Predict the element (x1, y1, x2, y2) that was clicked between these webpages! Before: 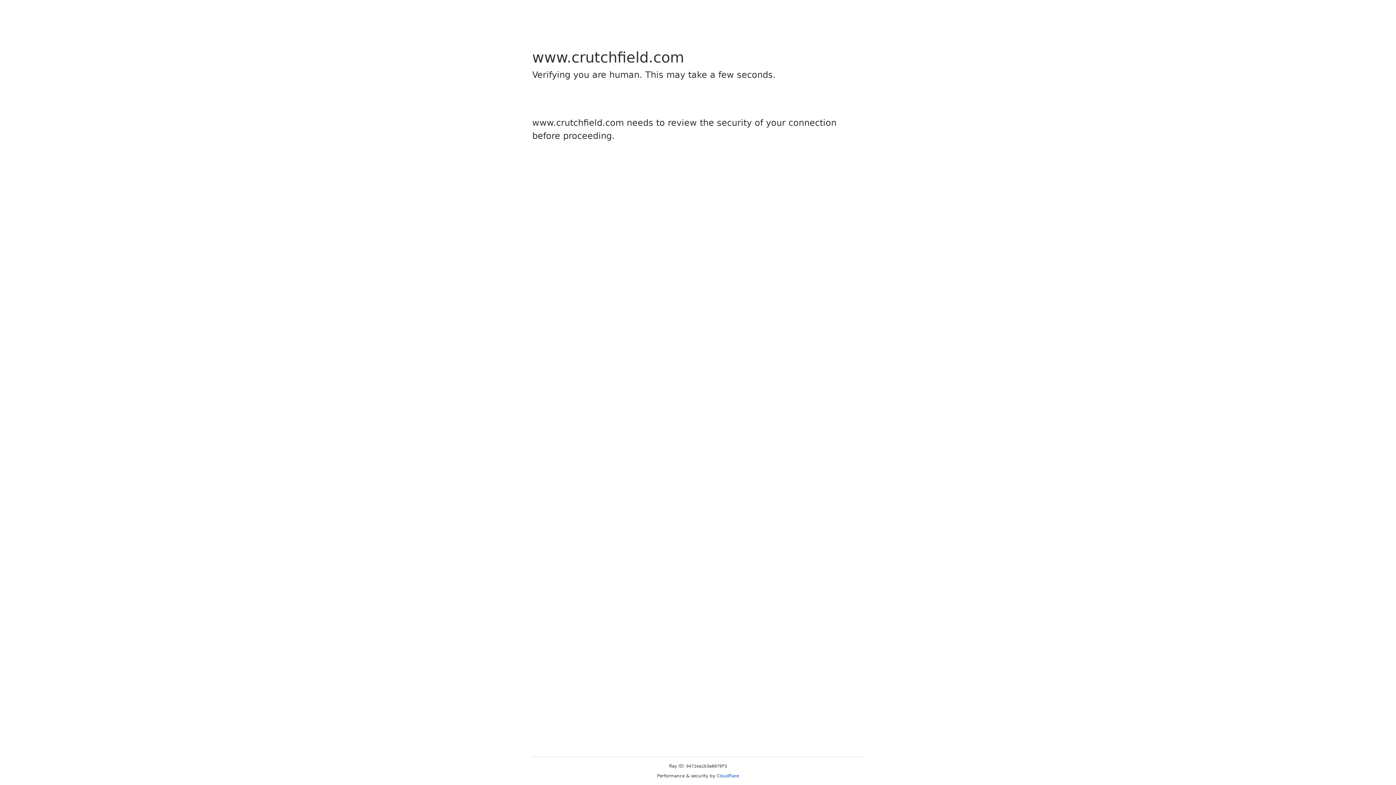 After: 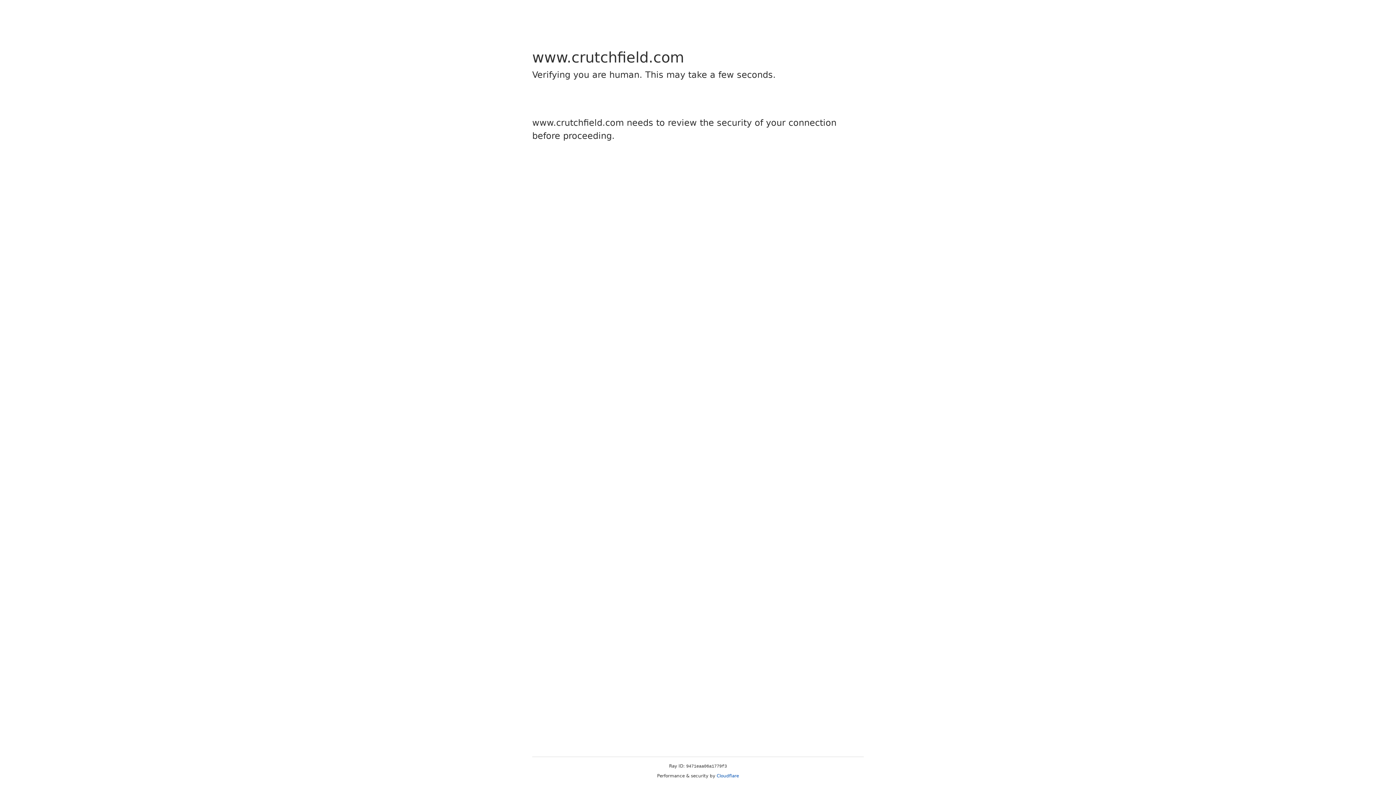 Action: bbox: (716, 773, 739, 778) label: Cloudflare